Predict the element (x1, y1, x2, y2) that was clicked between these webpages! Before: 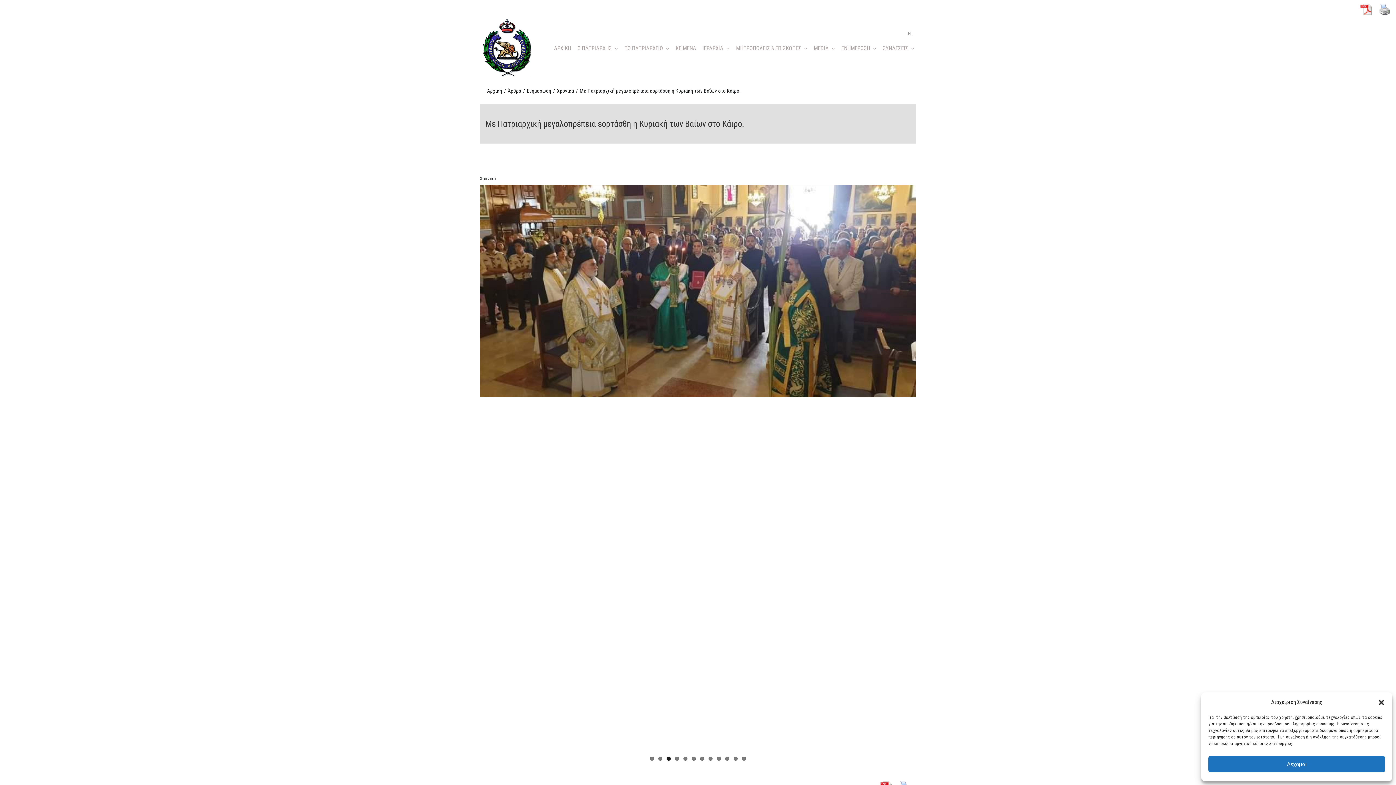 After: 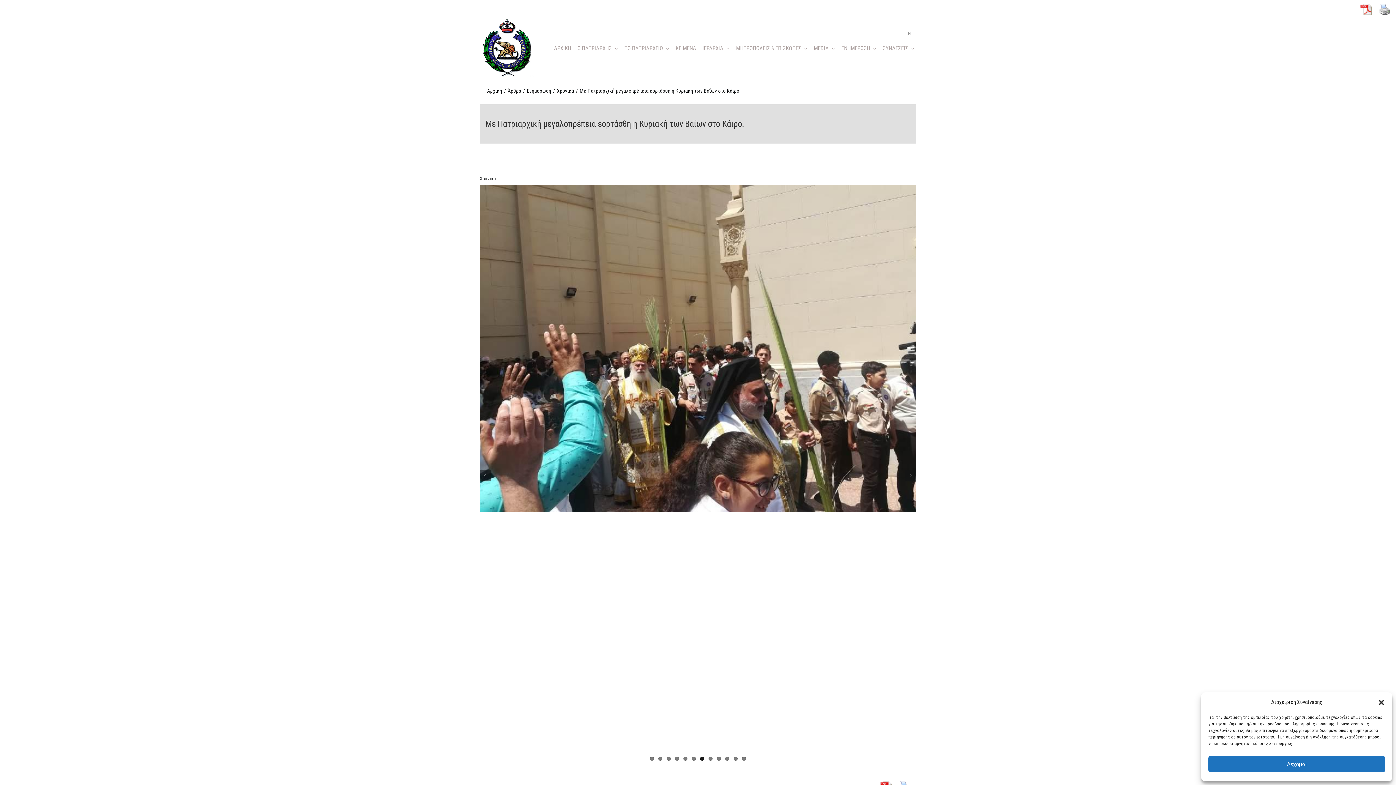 Action: label: 7 bbox: (700, 757, 704, 761)